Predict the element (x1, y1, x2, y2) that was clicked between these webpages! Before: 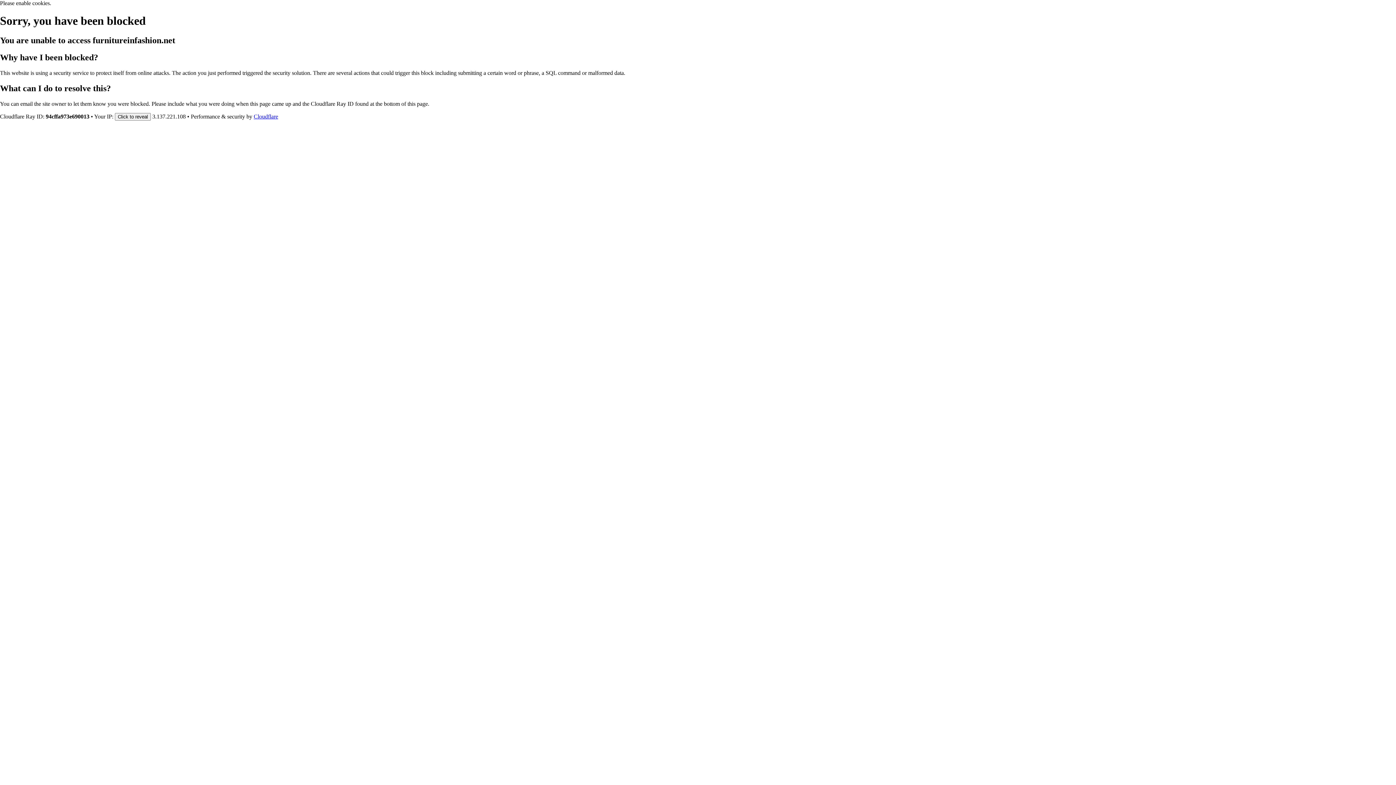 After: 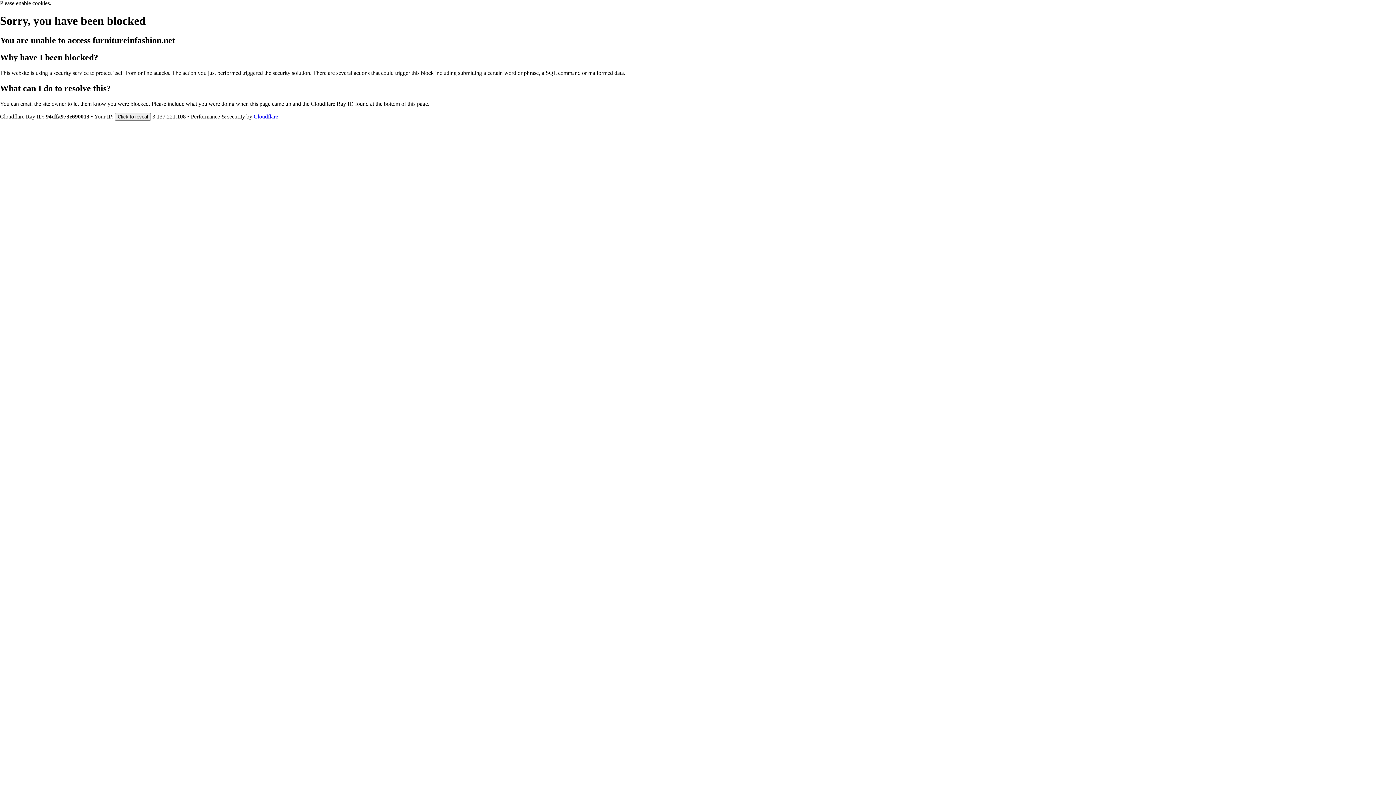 Action: bbox: (253, 113, 278, 119) label: Cloudflare